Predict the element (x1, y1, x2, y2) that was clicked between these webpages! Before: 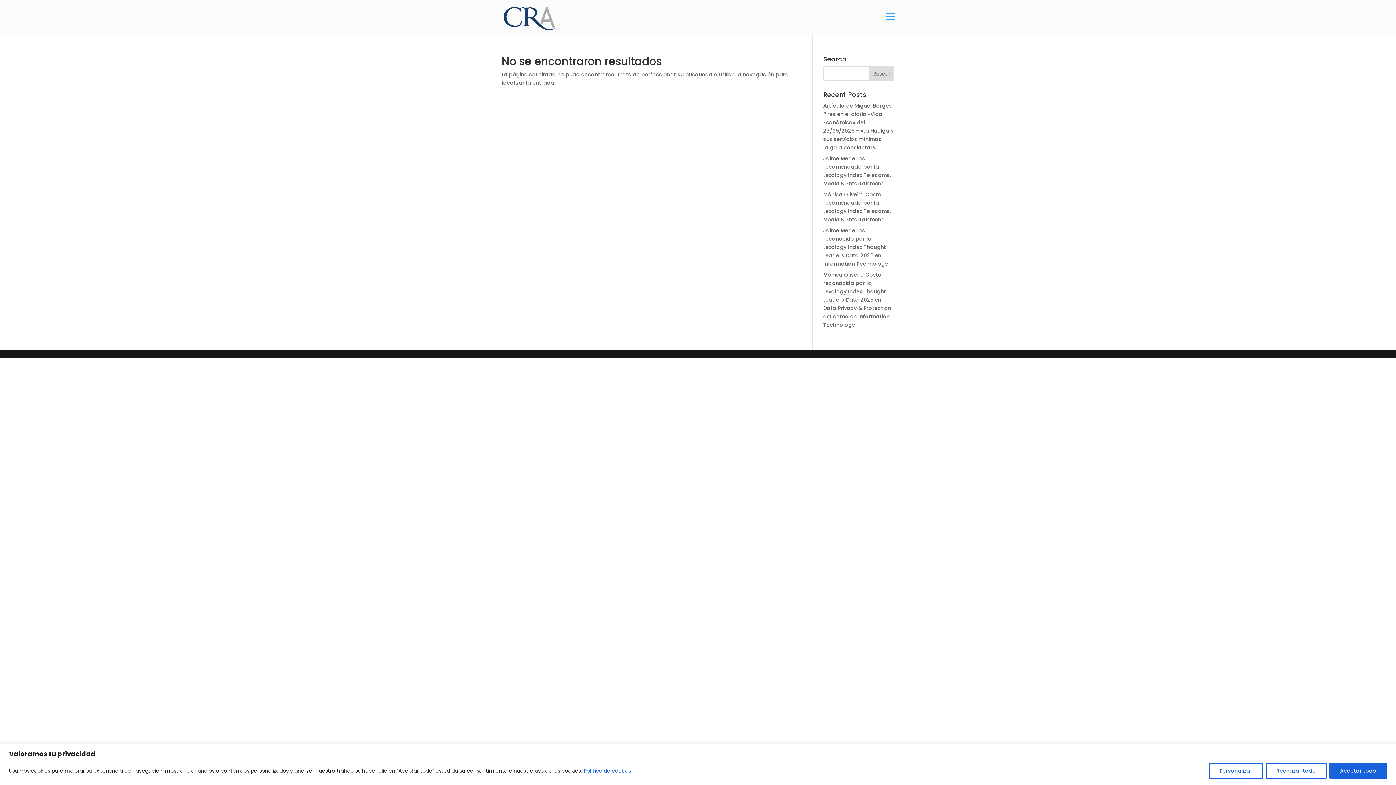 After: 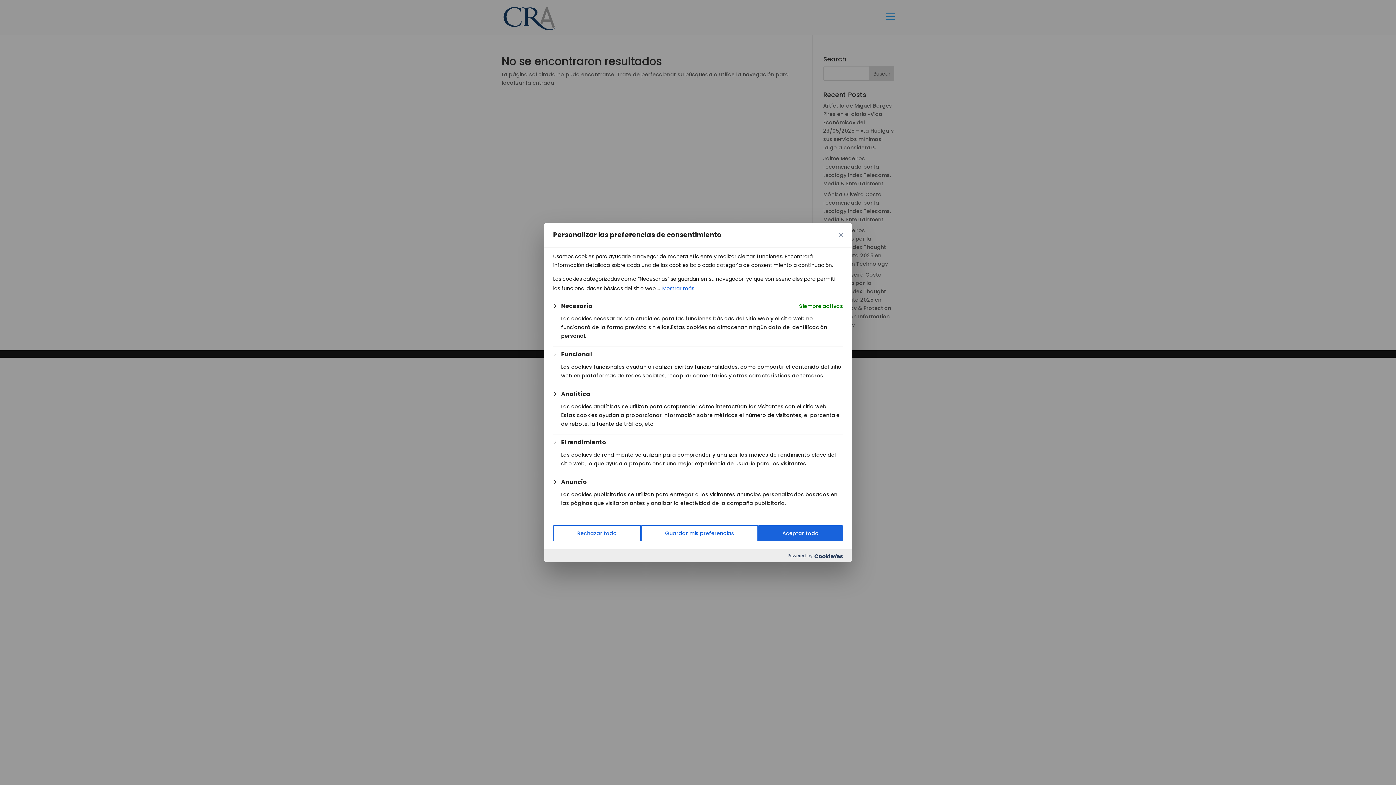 Action: bbox: (1209, 763, 1263, 779) label: Personalizar